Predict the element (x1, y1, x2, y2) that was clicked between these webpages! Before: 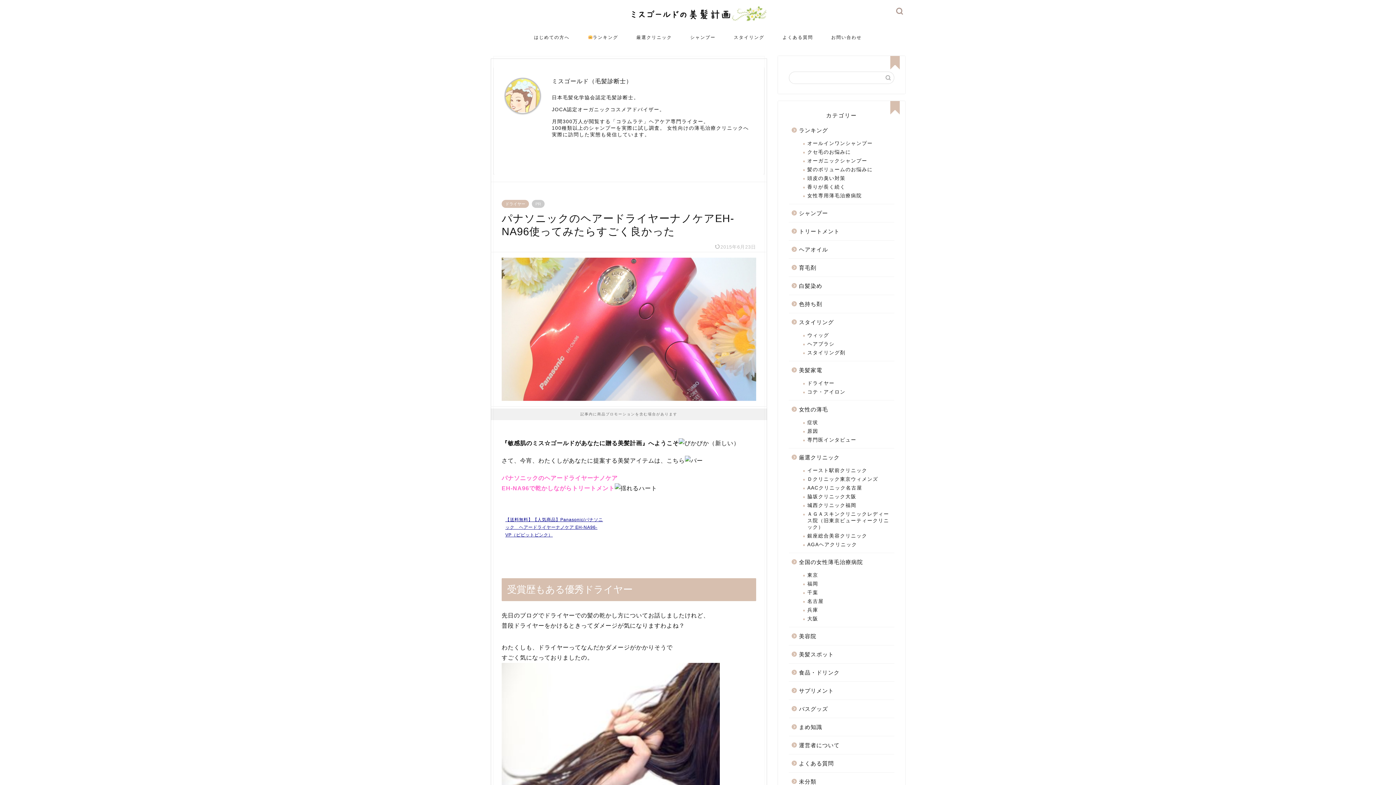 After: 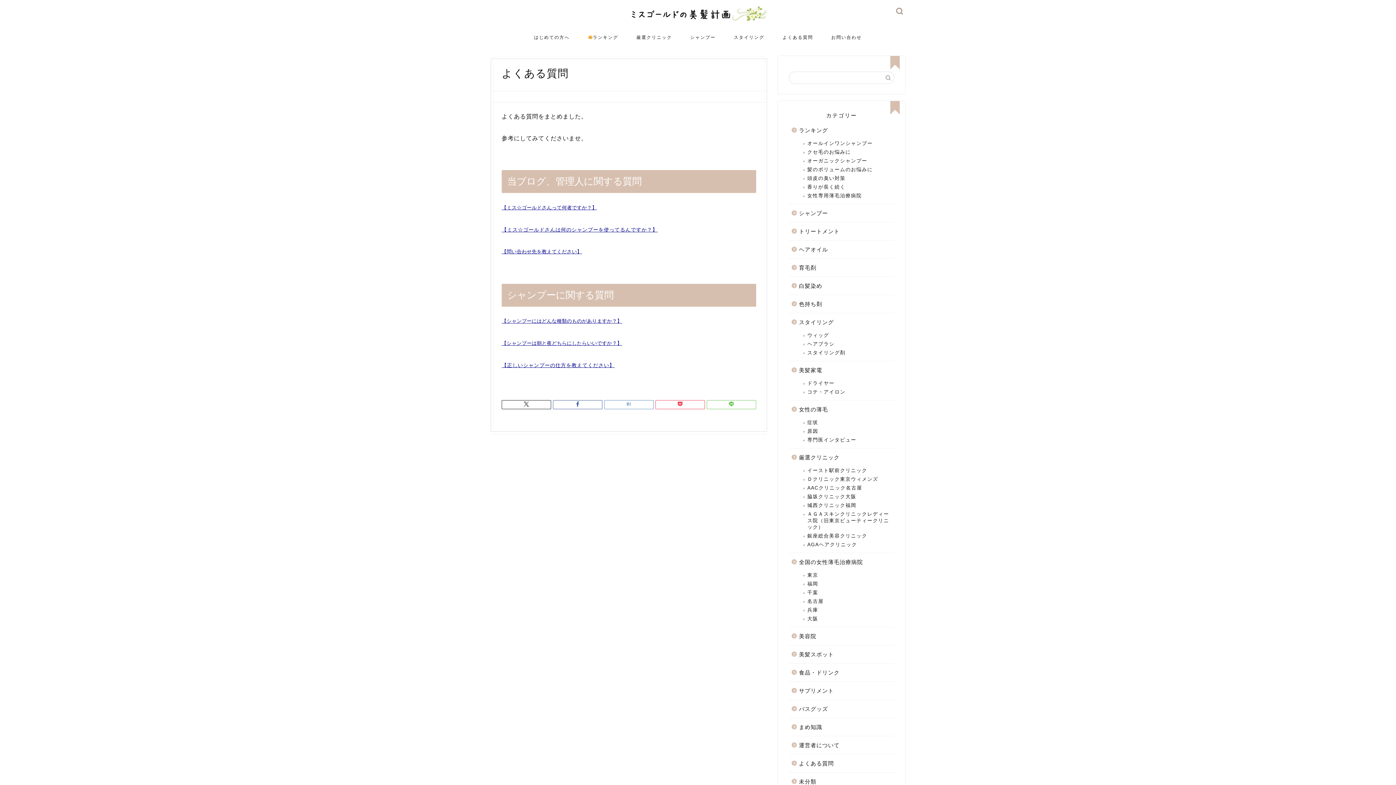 Action: bbox: (773, 28, 822, 45) label: よくある質問